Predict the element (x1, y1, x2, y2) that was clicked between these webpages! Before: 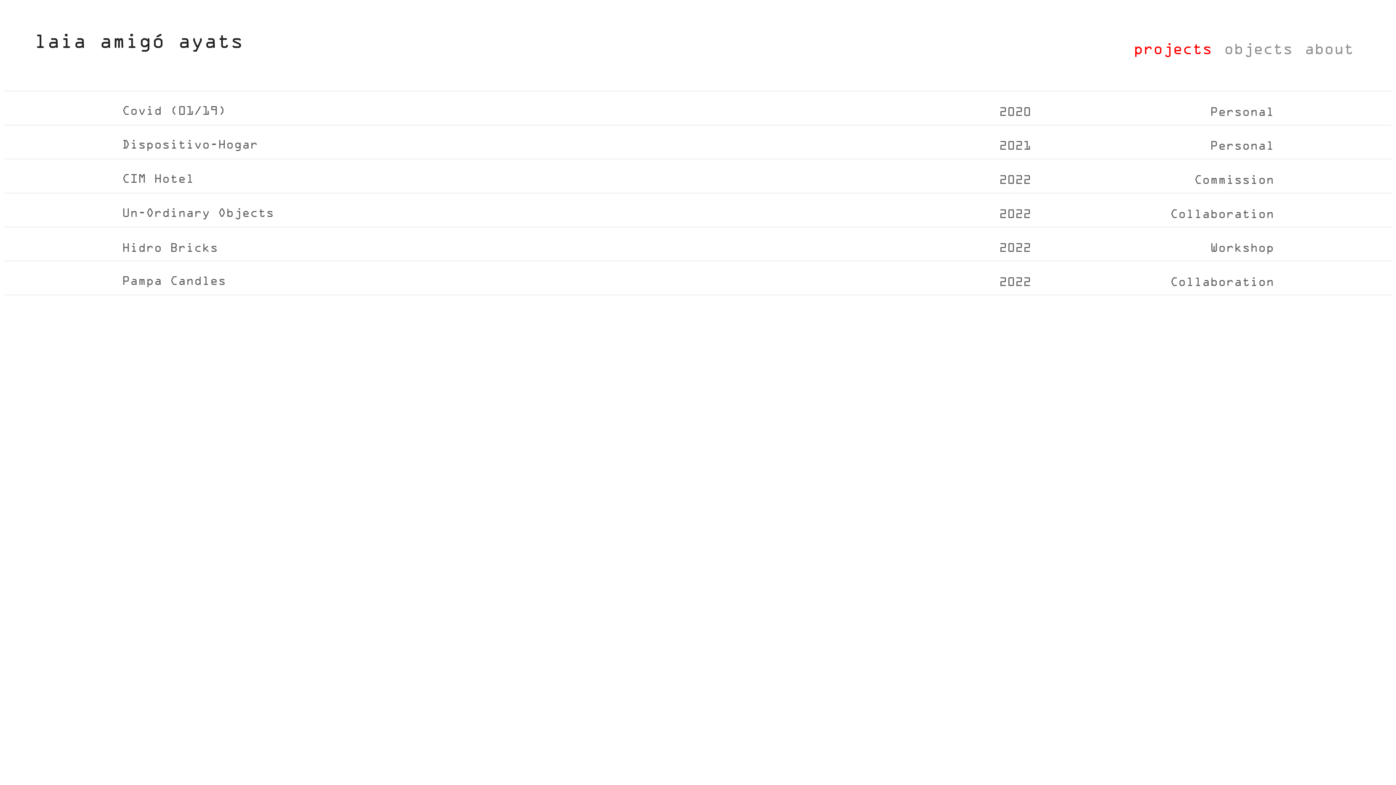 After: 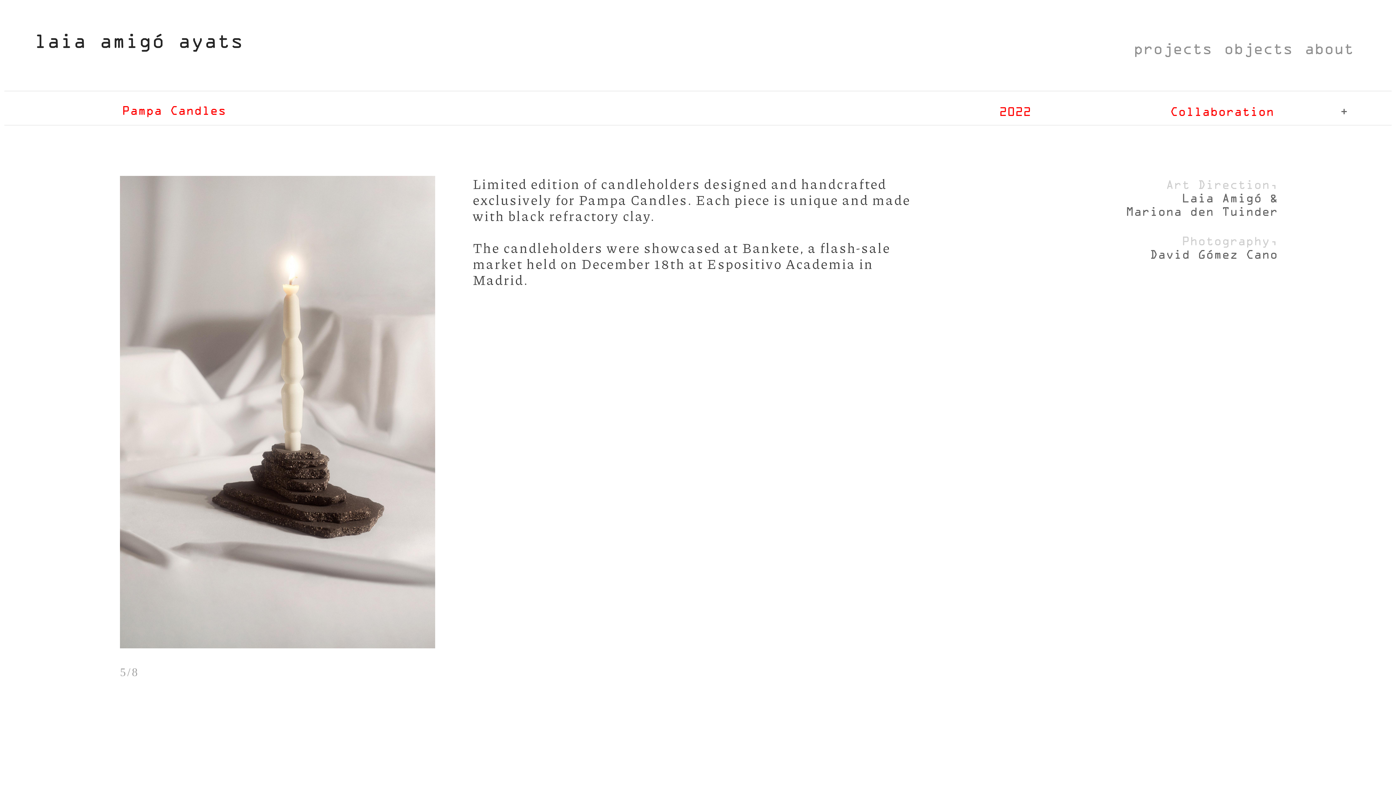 Action: bbox: (1170, 276, 1274, 288) label: Collaboration